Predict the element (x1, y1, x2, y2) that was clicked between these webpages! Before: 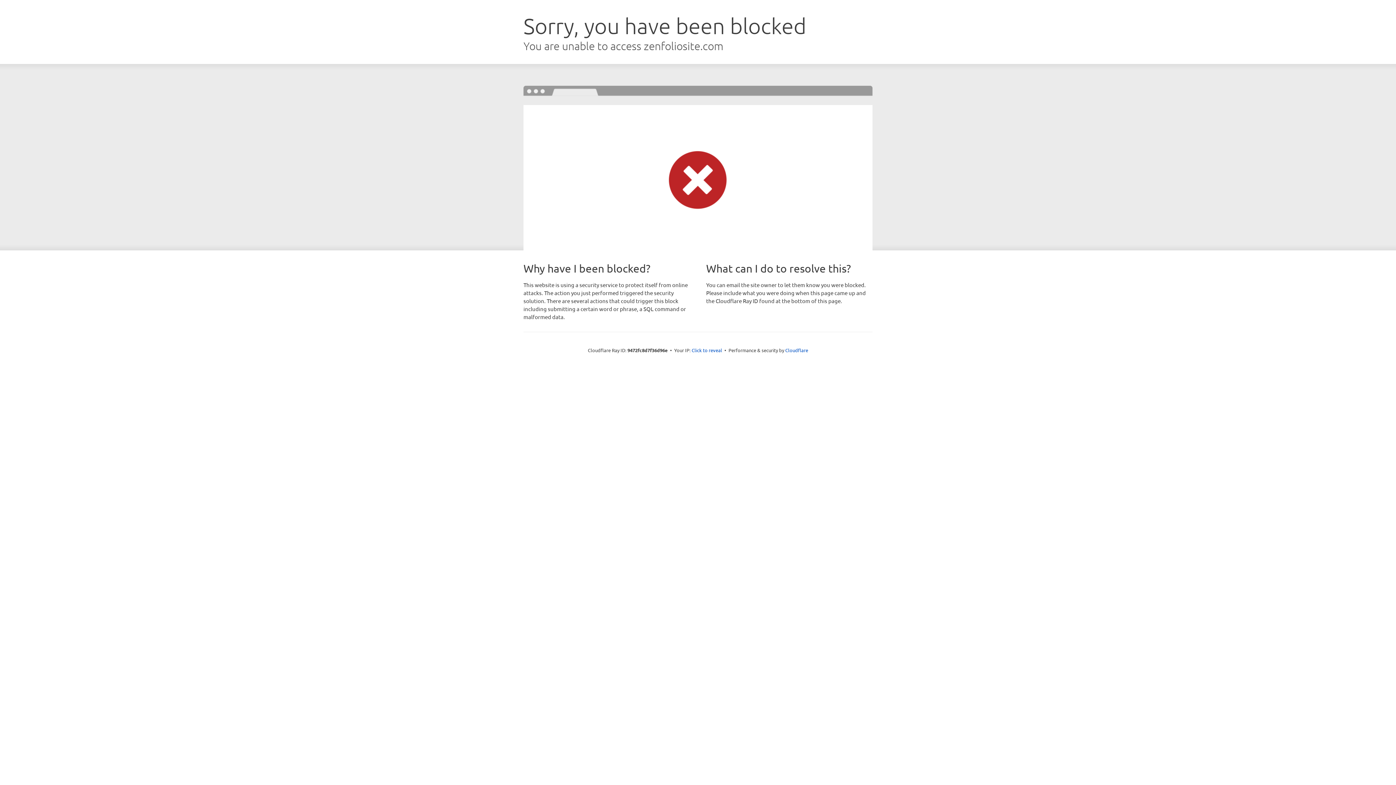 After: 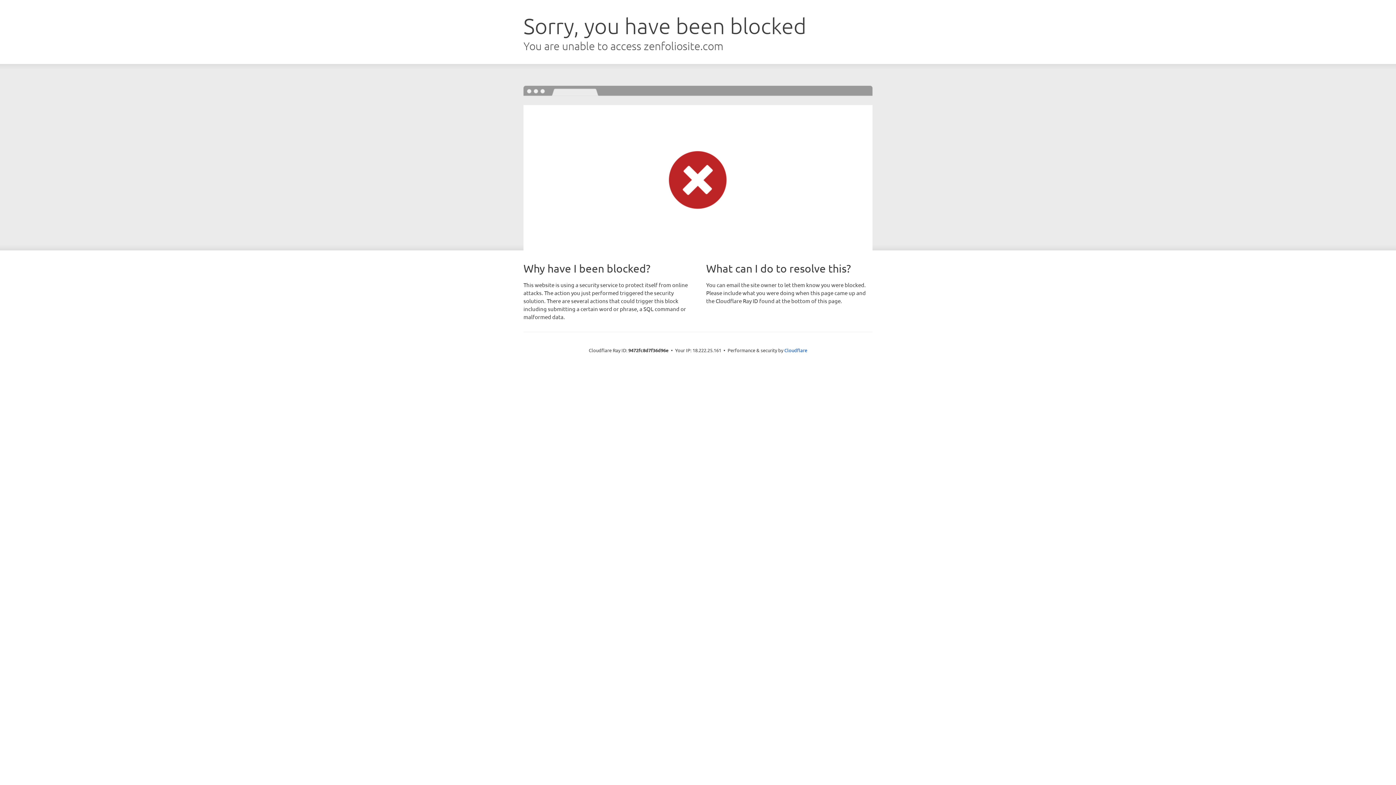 Action: label: Click to reveal bbox: (691, 346, 722, 353)